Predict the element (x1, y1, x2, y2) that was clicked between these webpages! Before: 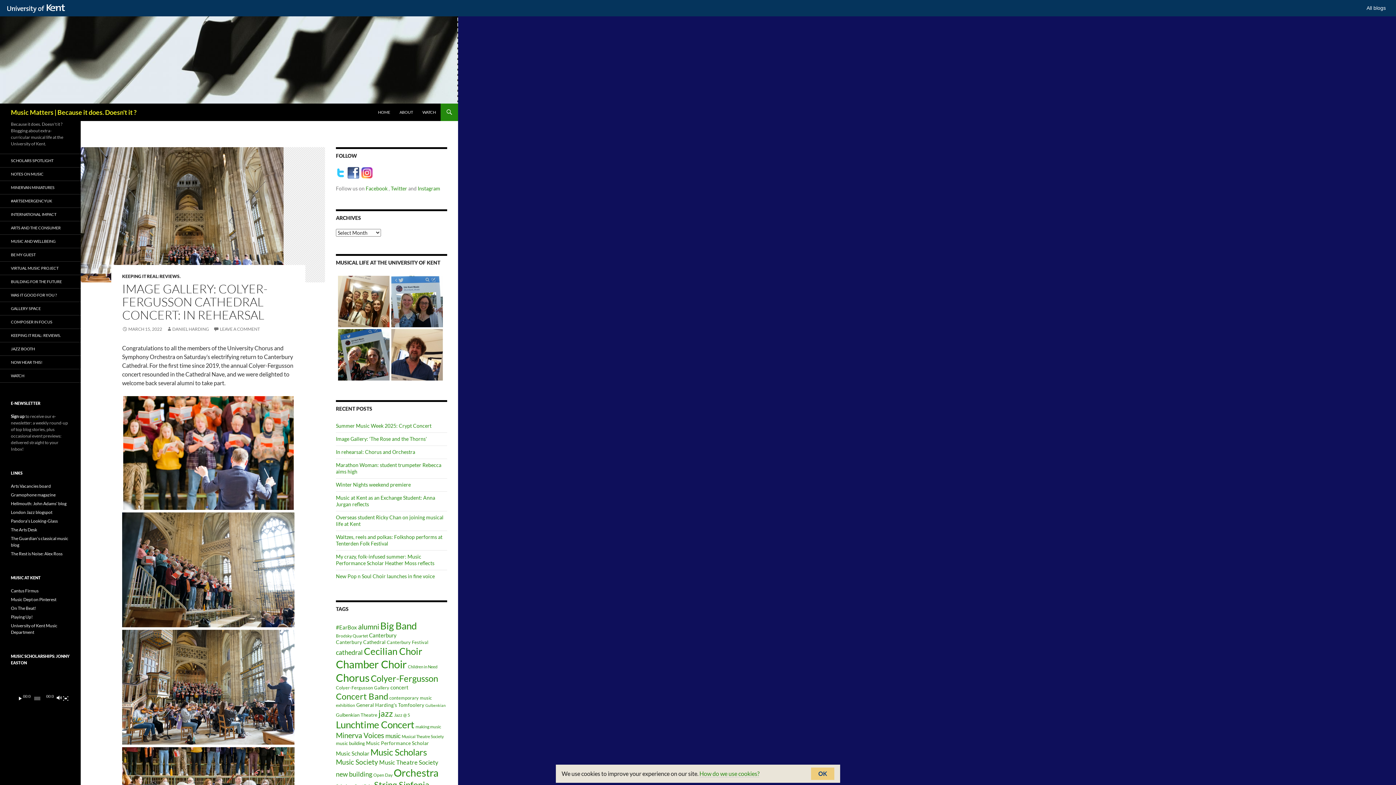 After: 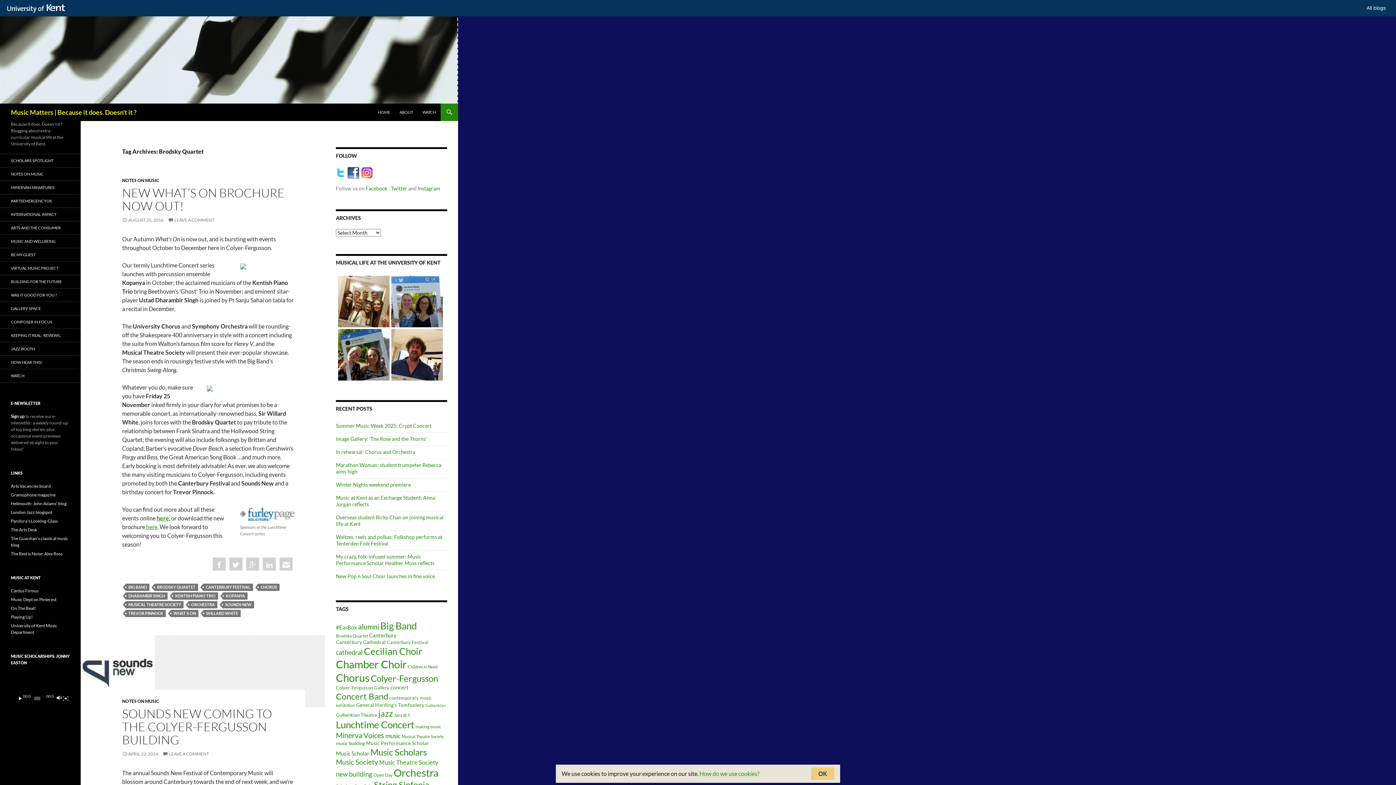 Action: label: Brodsky Quartet (13 items) bbox: (336, 633, 368, 638)